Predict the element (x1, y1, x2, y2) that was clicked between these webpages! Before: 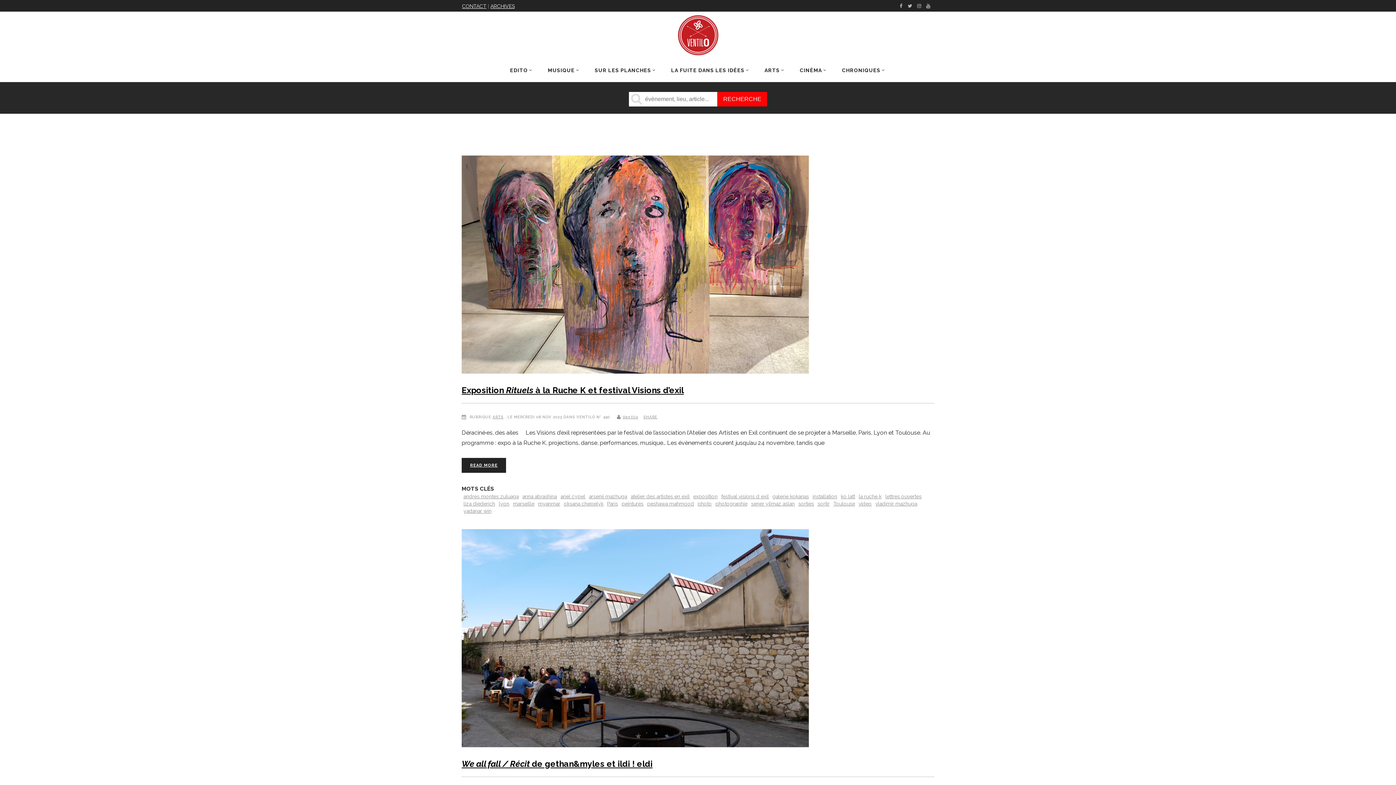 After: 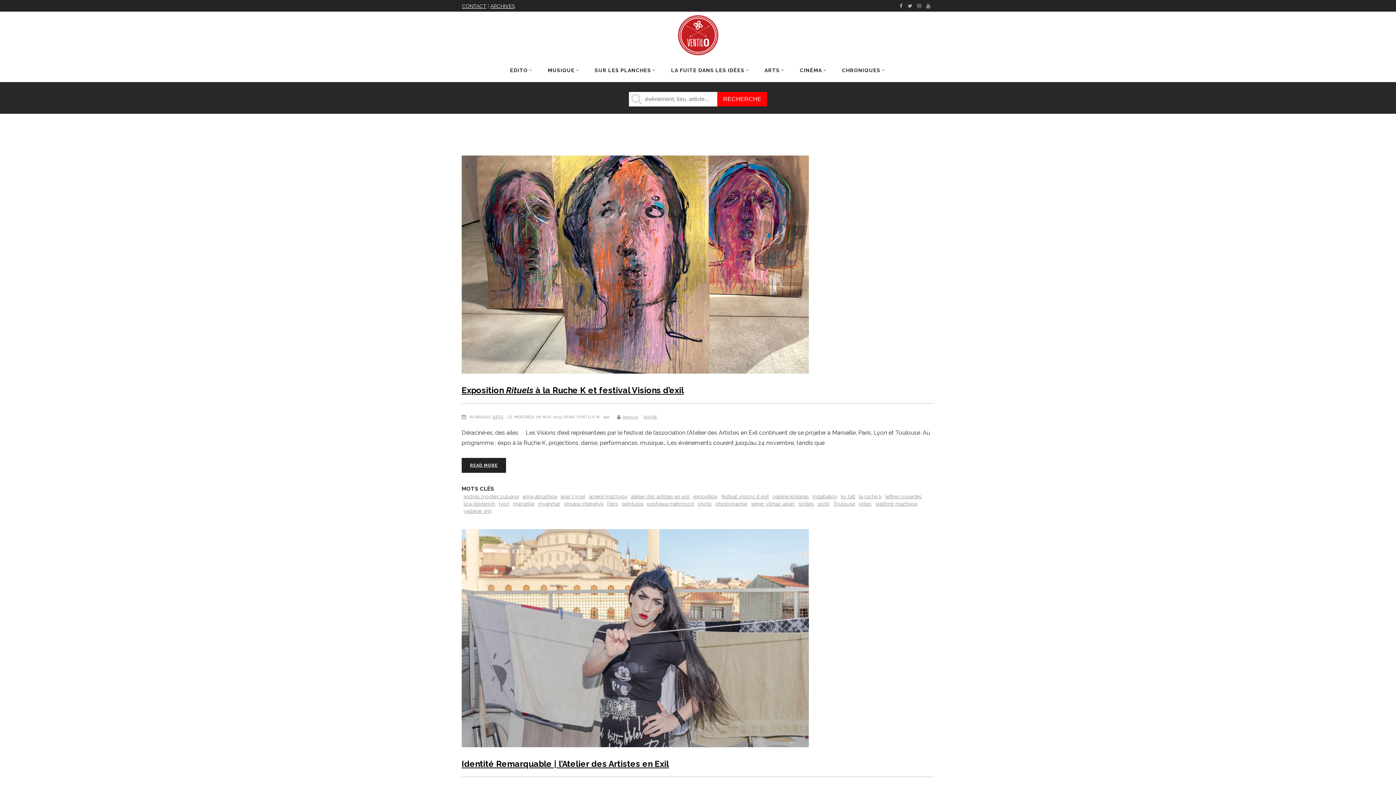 Action: label: sener yilmaz aslan bbox: (751, 500, 794, 507)